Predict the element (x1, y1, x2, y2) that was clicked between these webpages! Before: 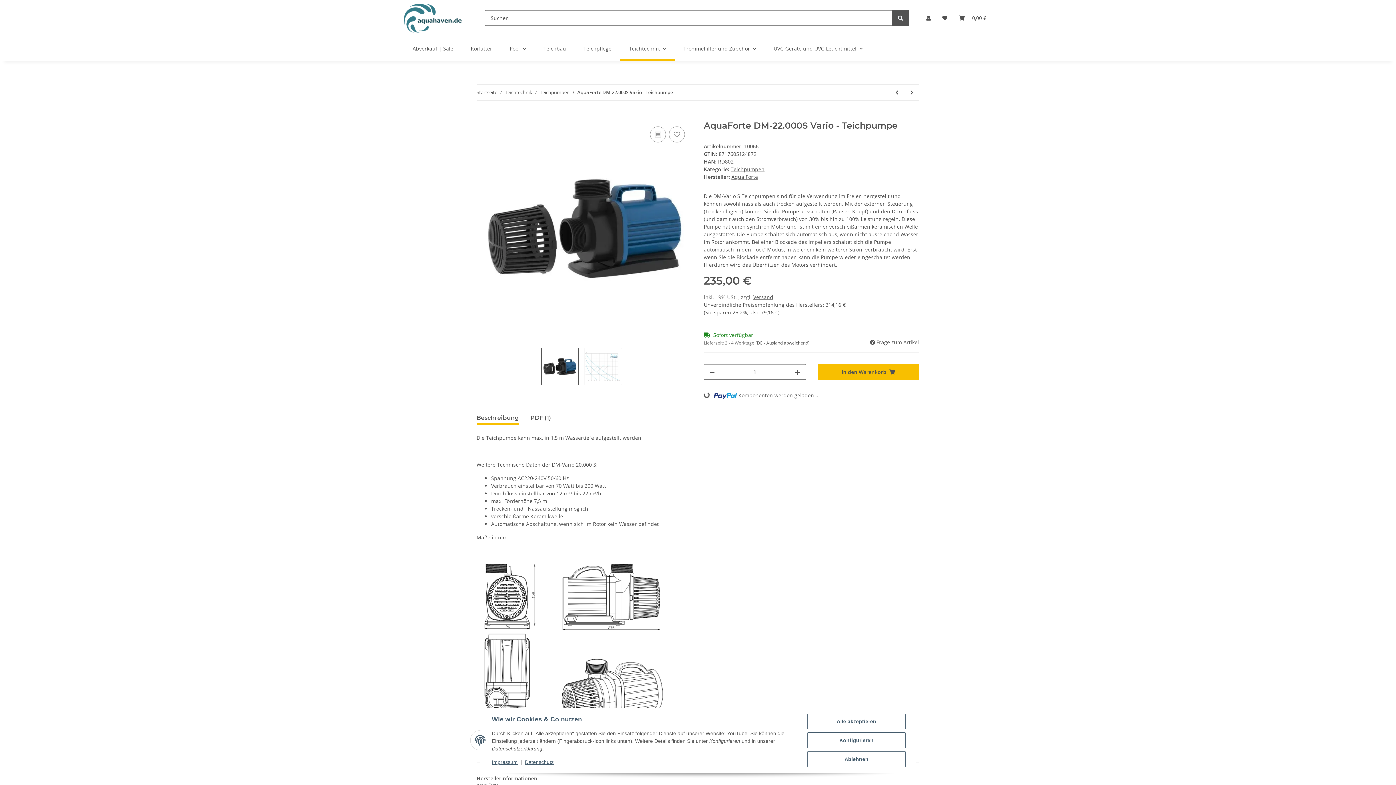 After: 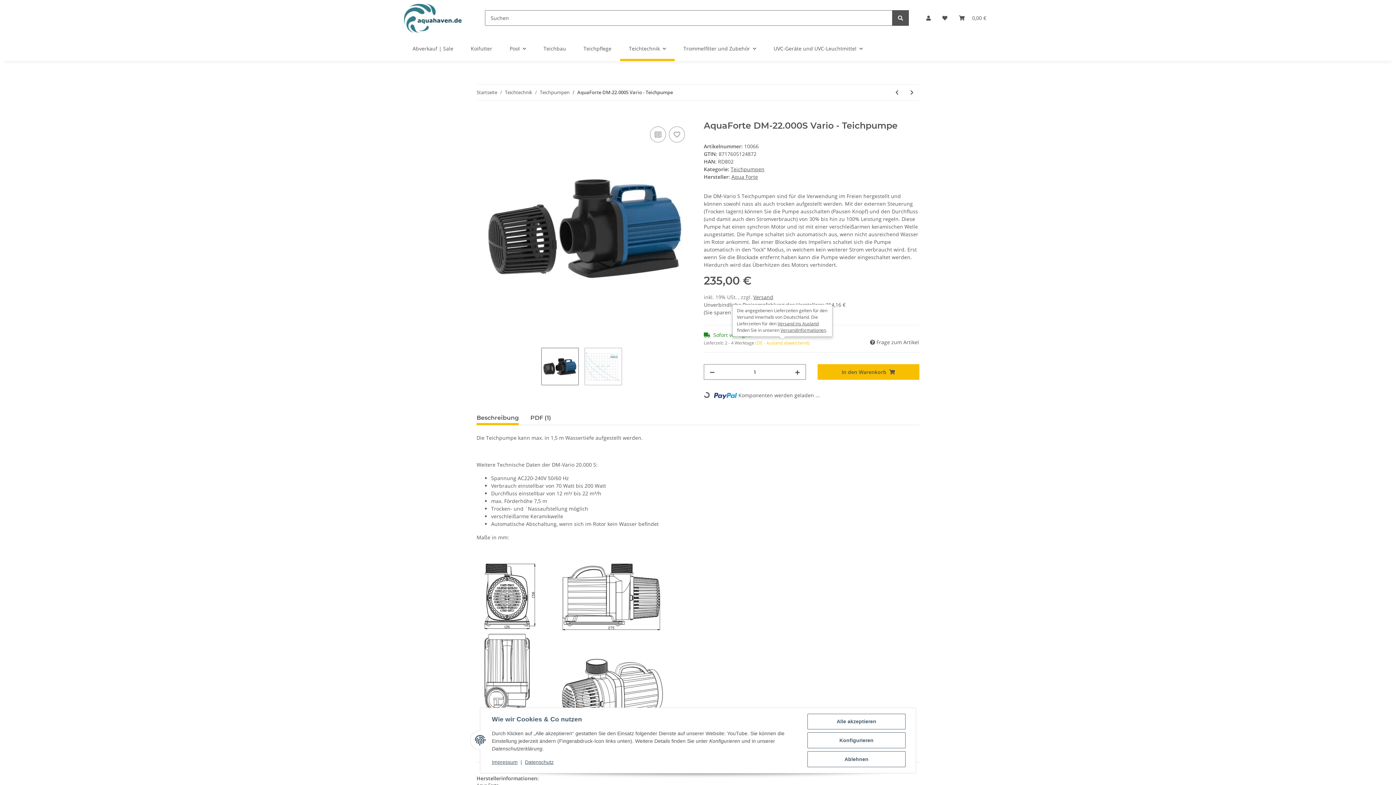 Action: bbox: (755, 340, 809, 346) label: (DE - Ausland abweichend)